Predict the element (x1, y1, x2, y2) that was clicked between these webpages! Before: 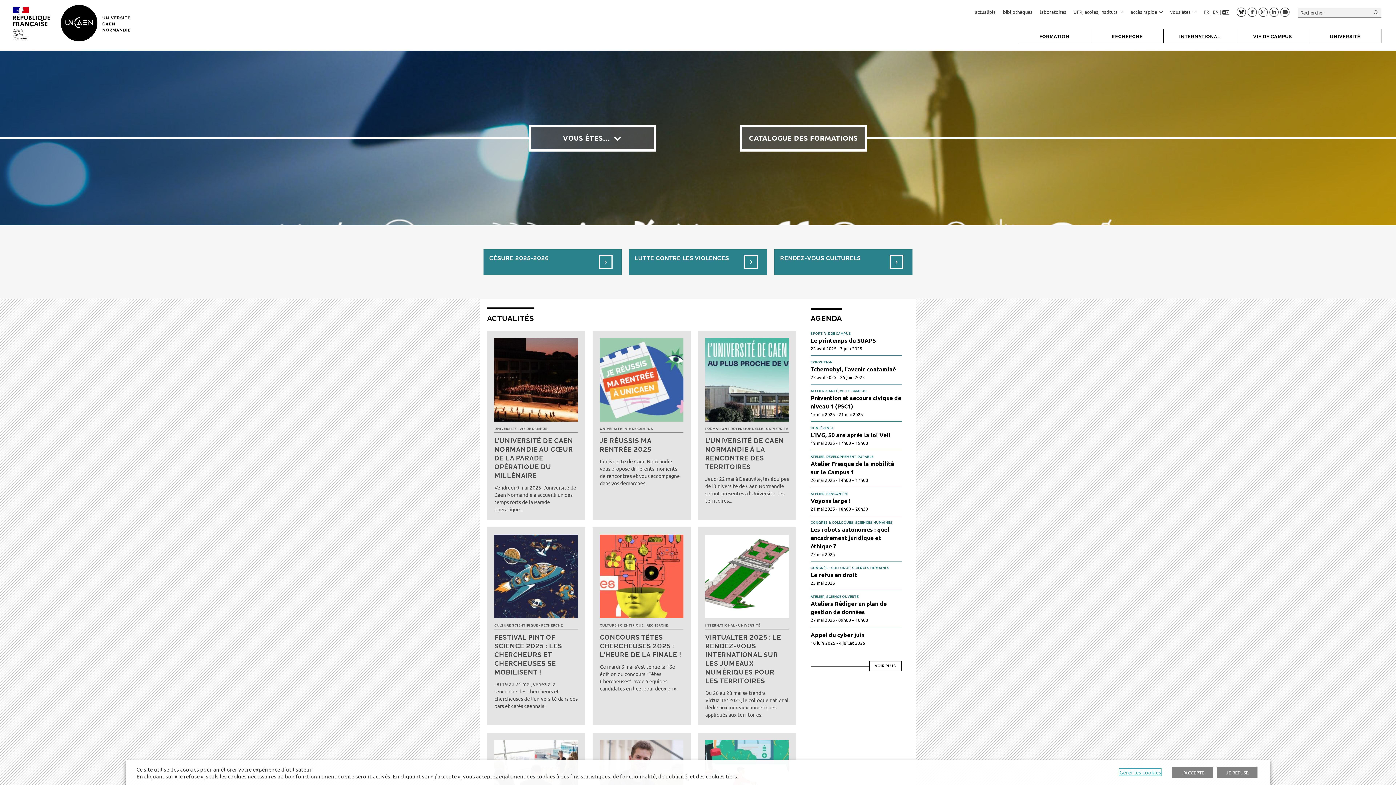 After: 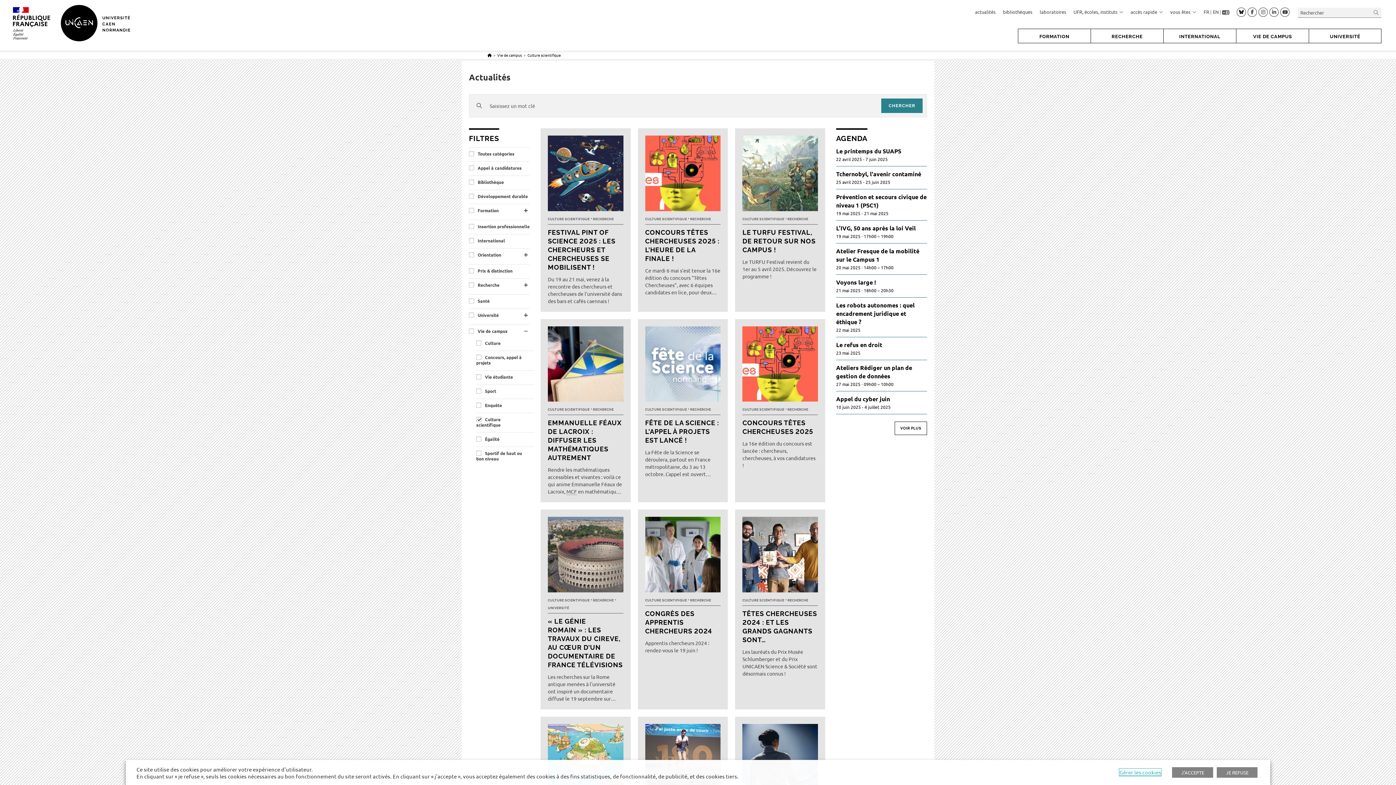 Action: label: CULTURE SCIENTIFIQUE bbox: (600, 624, 643, 627)